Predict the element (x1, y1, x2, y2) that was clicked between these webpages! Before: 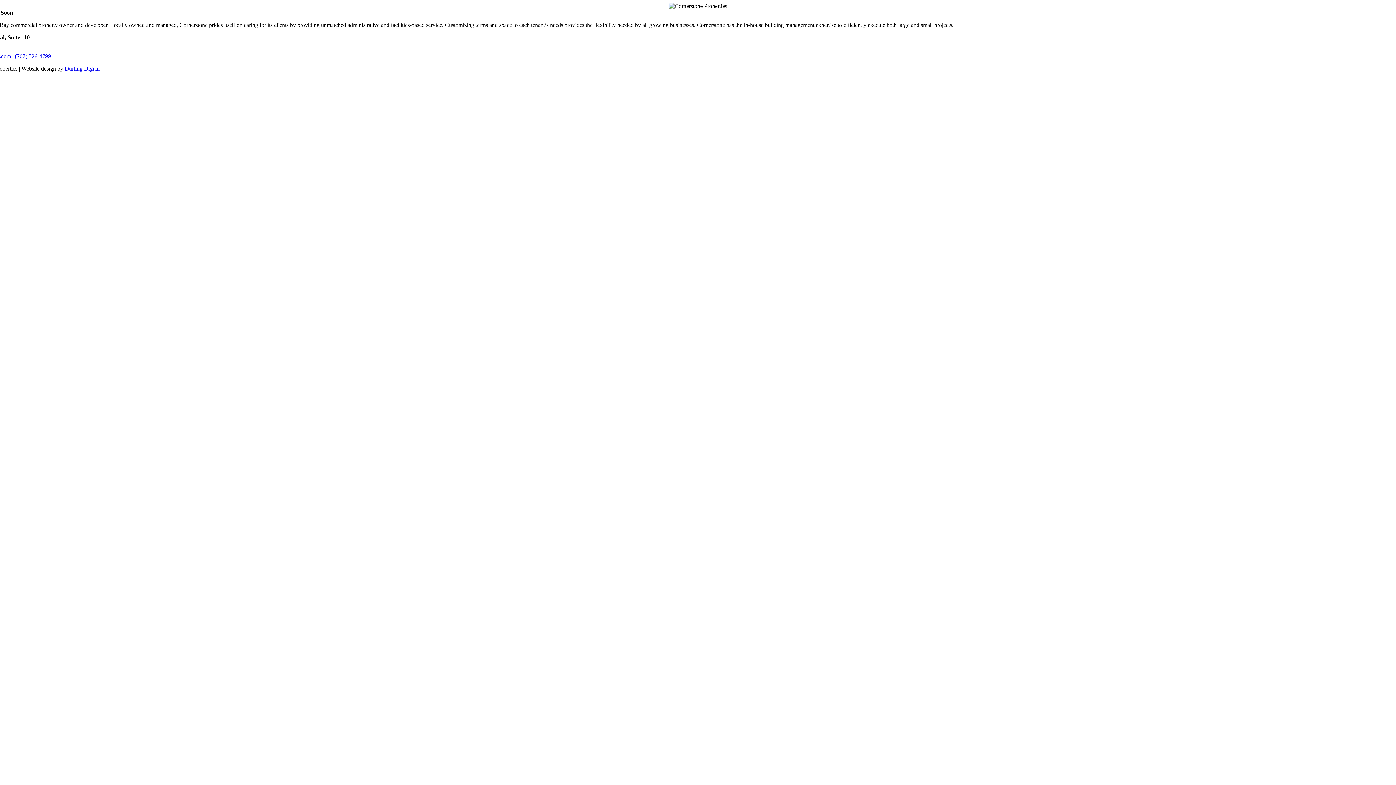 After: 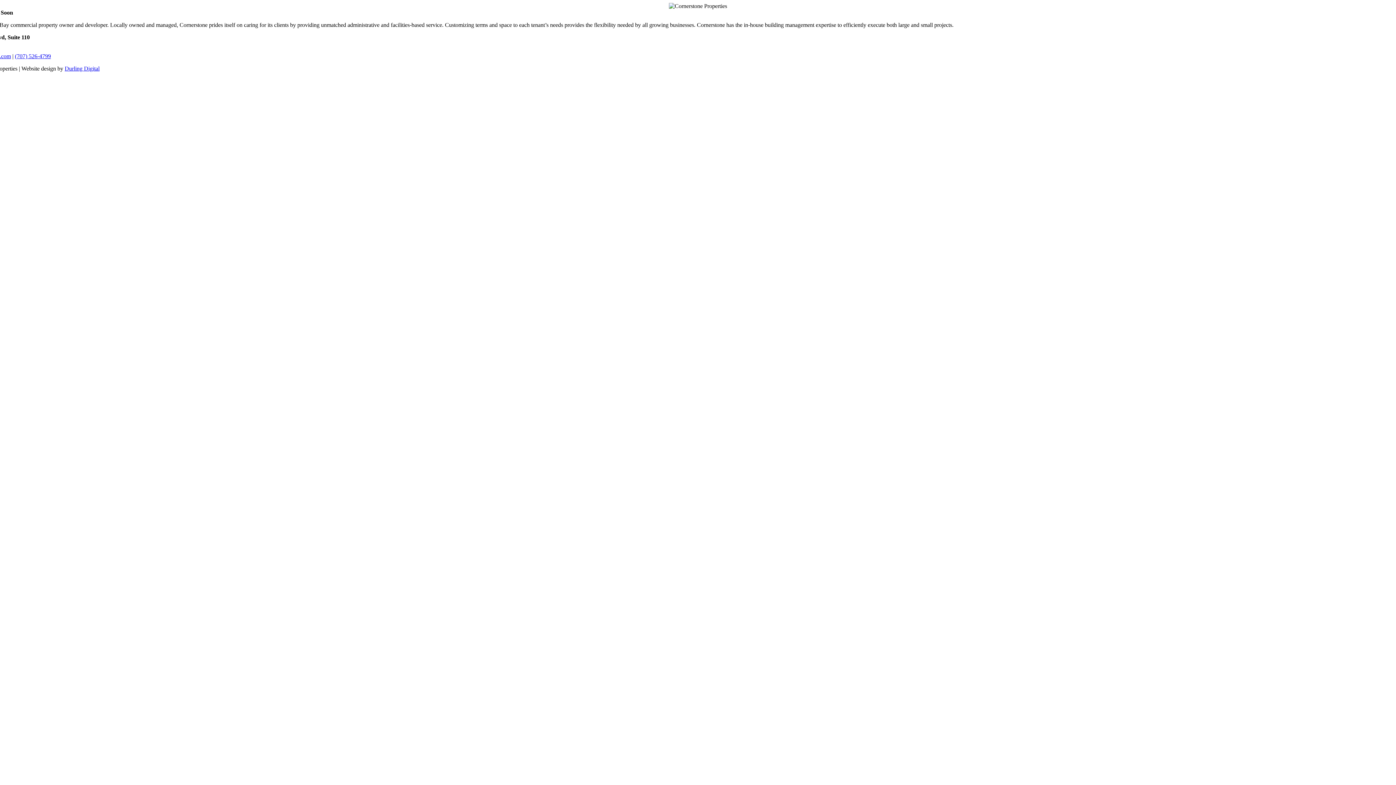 Action: bbox: (14, 53, 50, 59) label: (707) 526-4799